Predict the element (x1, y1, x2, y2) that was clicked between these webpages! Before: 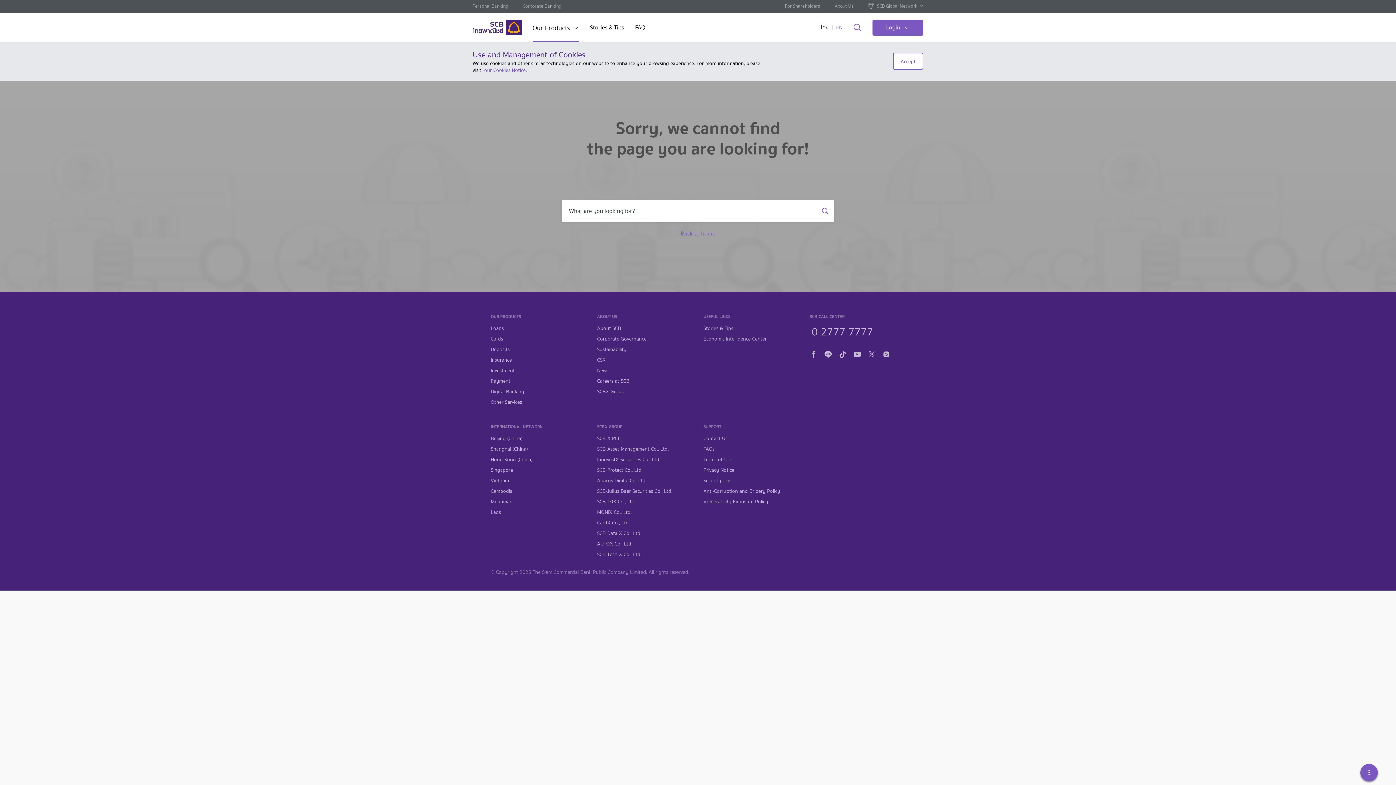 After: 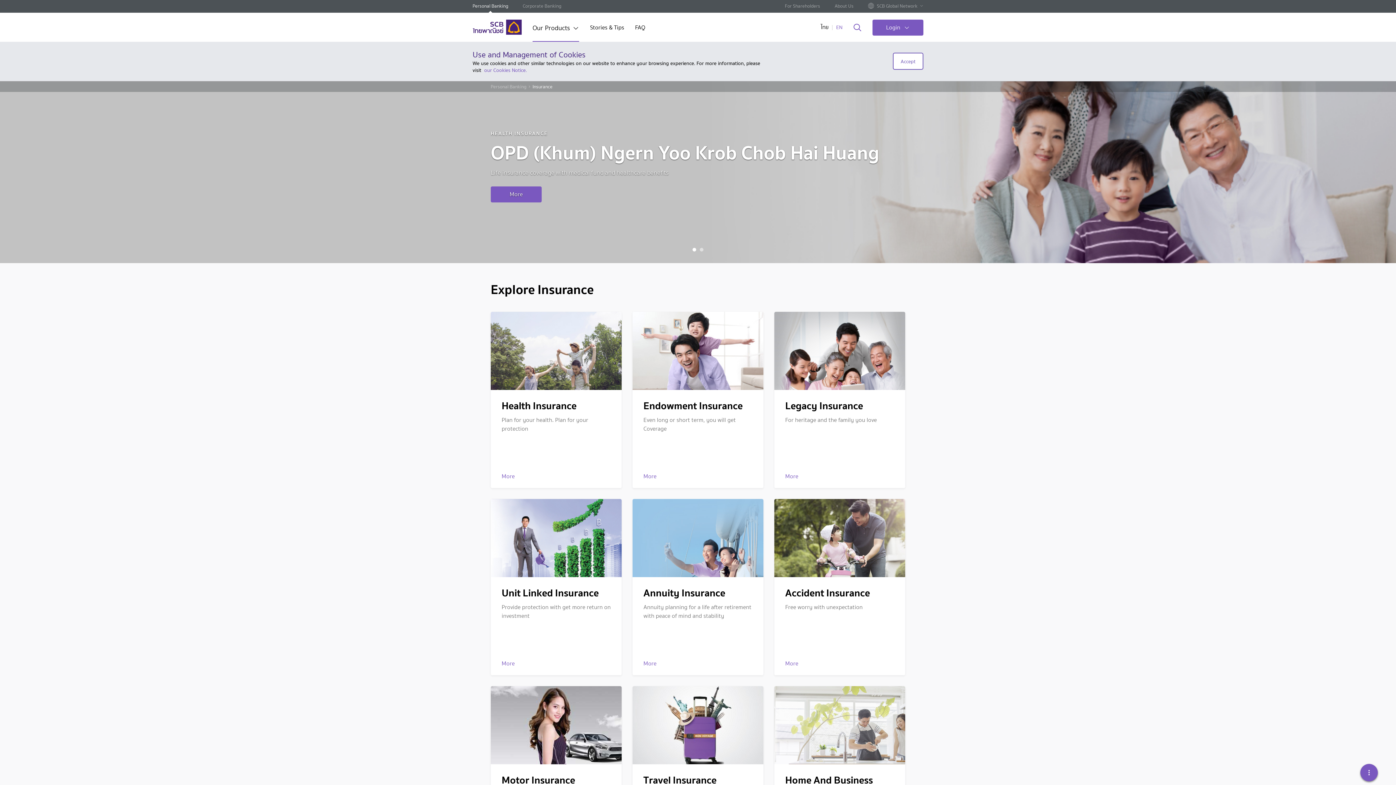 Action: bbox: (490, 355, 512, 364) label: Insurance